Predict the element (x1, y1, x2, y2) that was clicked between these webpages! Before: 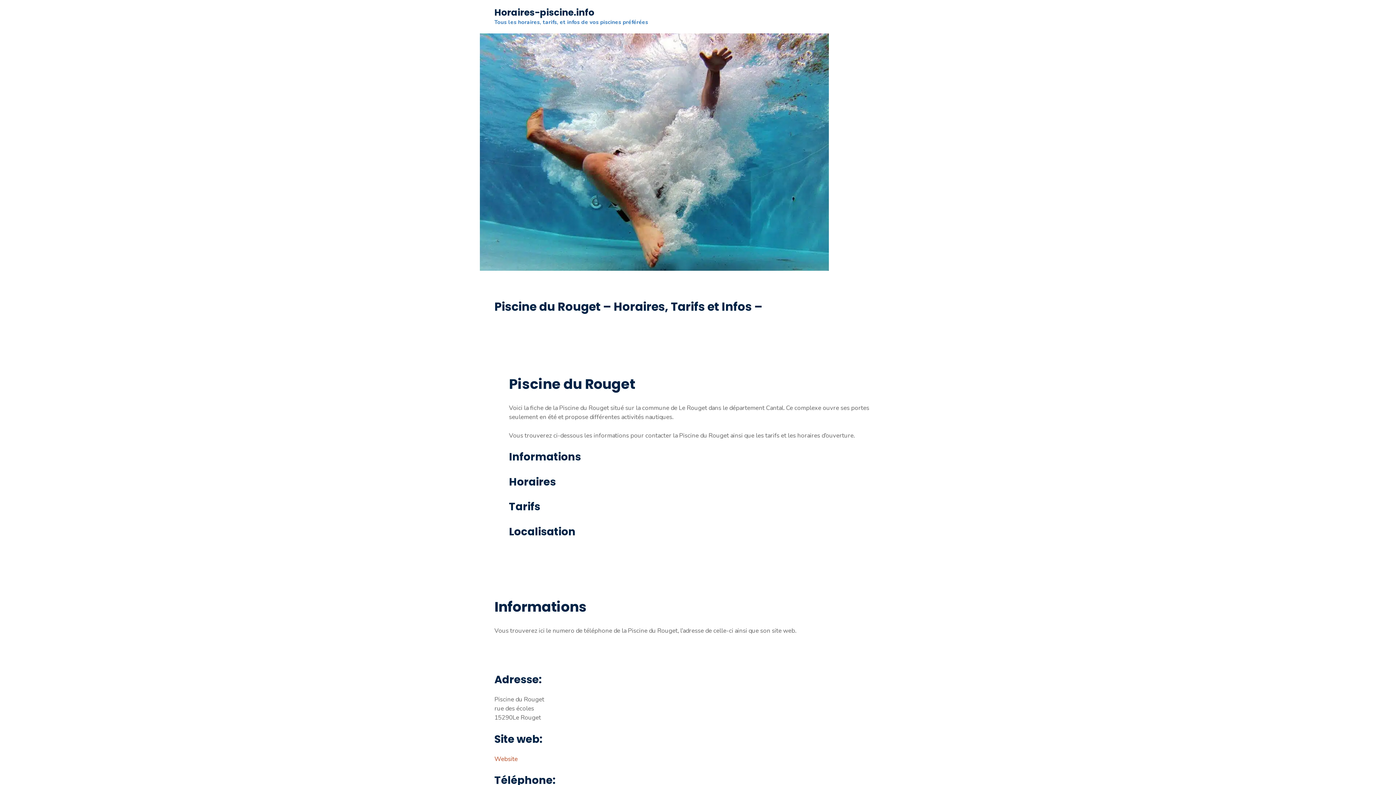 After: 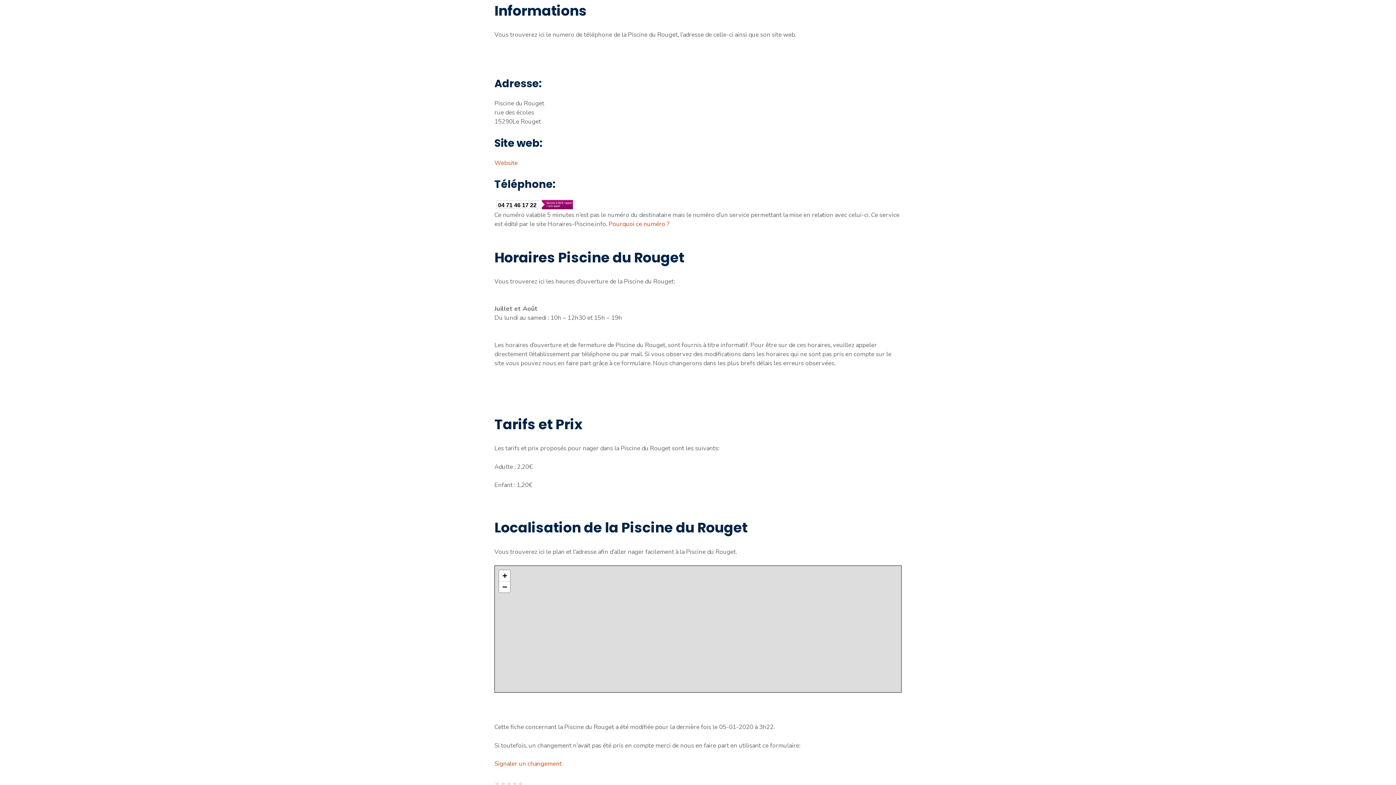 Action: label: Informations bbox: (509, 449, 887, 465)